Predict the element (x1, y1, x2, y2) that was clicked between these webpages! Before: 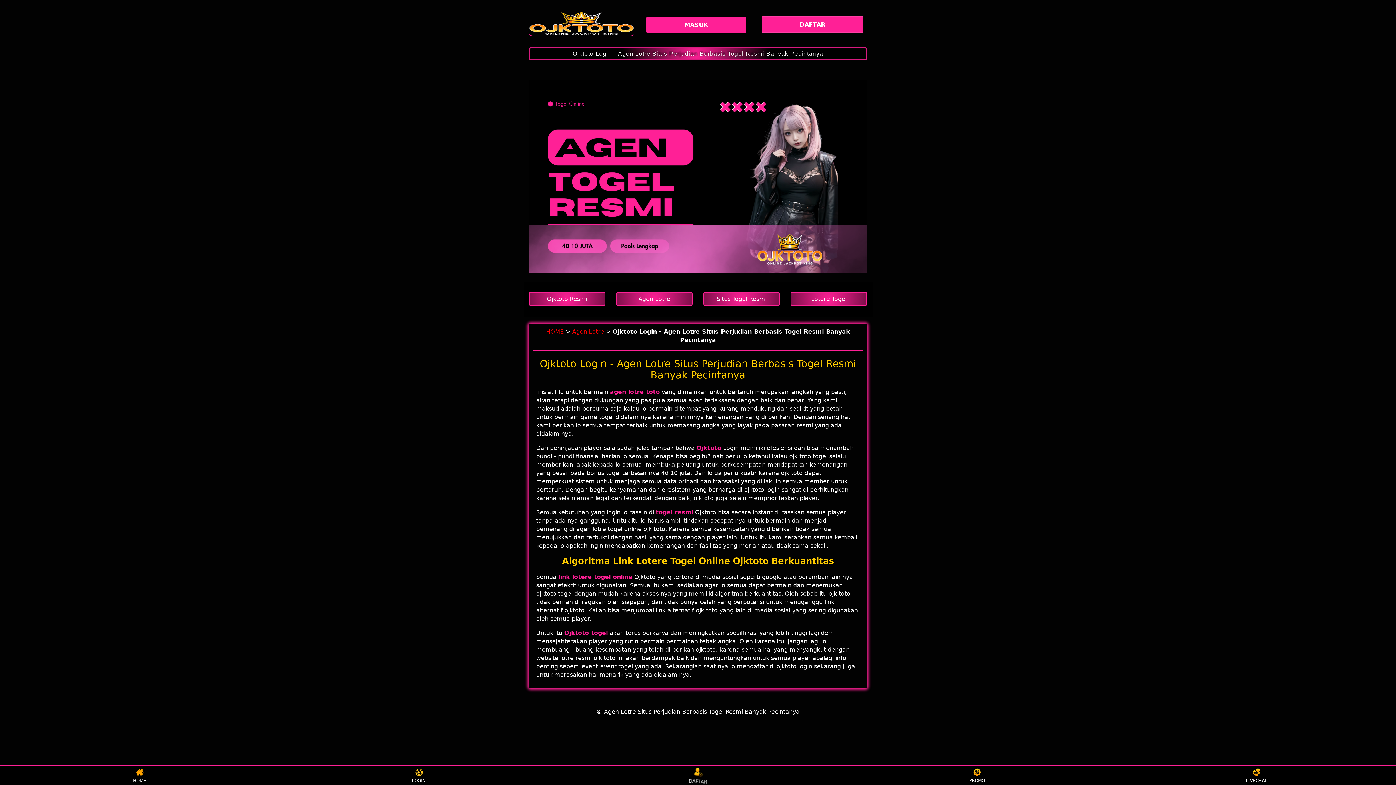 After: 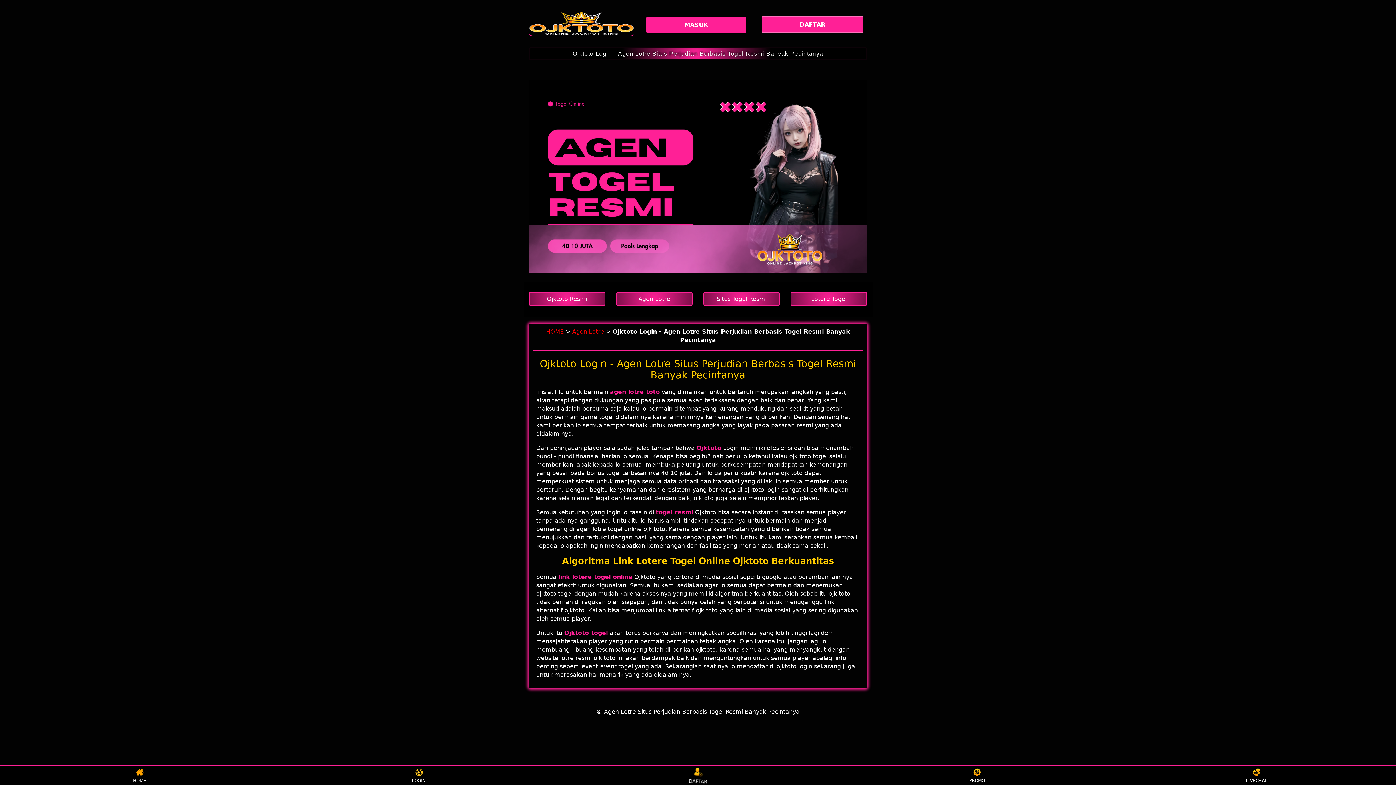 Action: bbox: (405, 768, 432, 783) label: LOGIN